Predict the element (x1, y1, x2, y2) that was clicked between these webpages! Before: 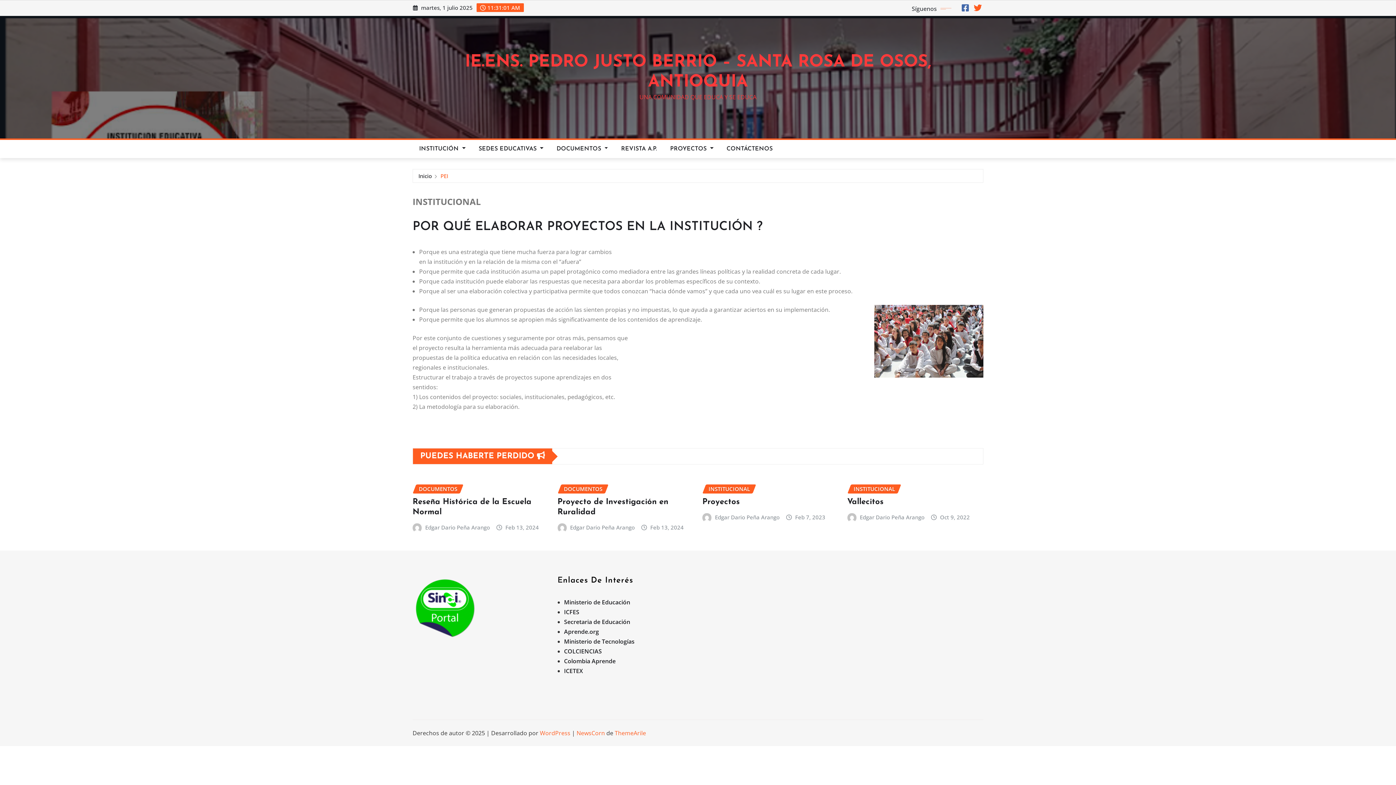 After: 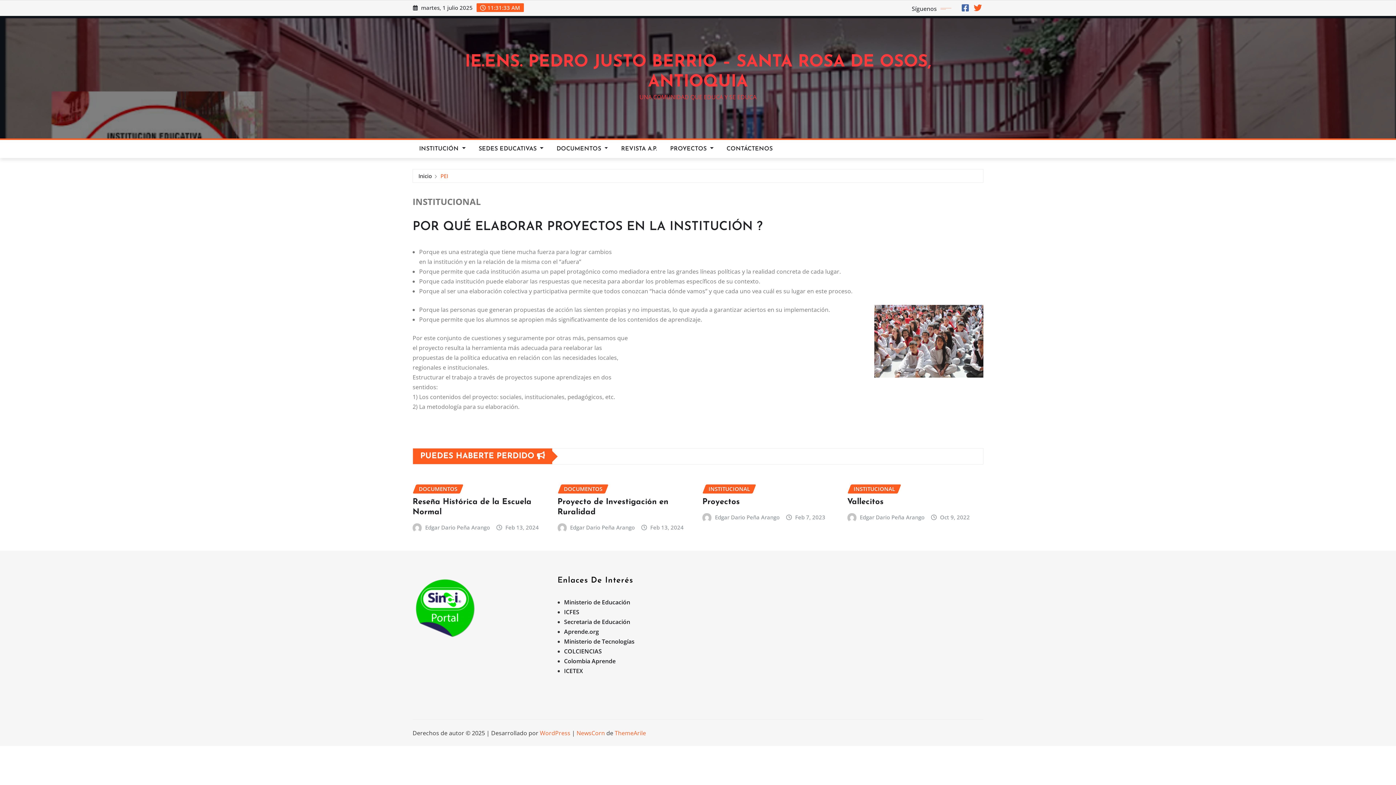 Action: bbox: (440, 172, 448, 179) label: PEI